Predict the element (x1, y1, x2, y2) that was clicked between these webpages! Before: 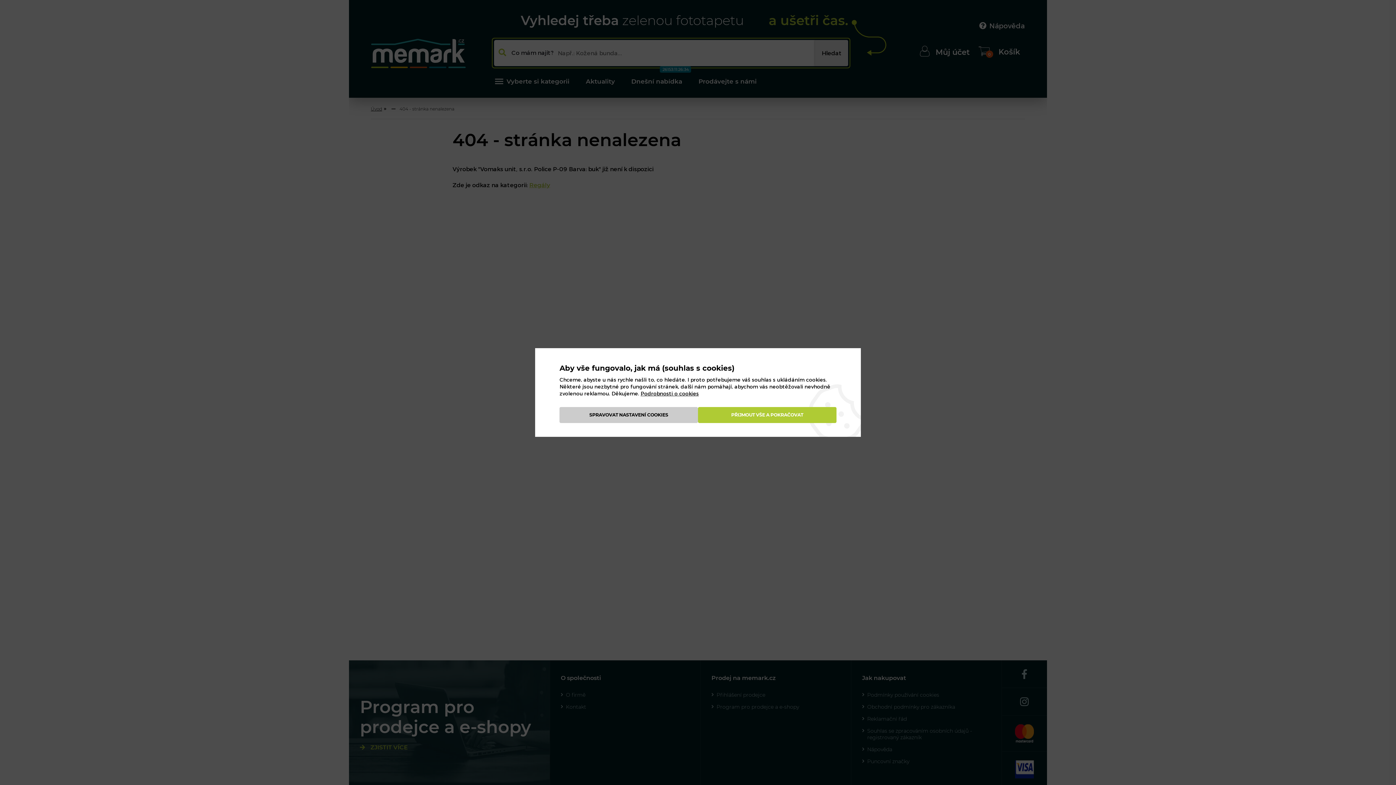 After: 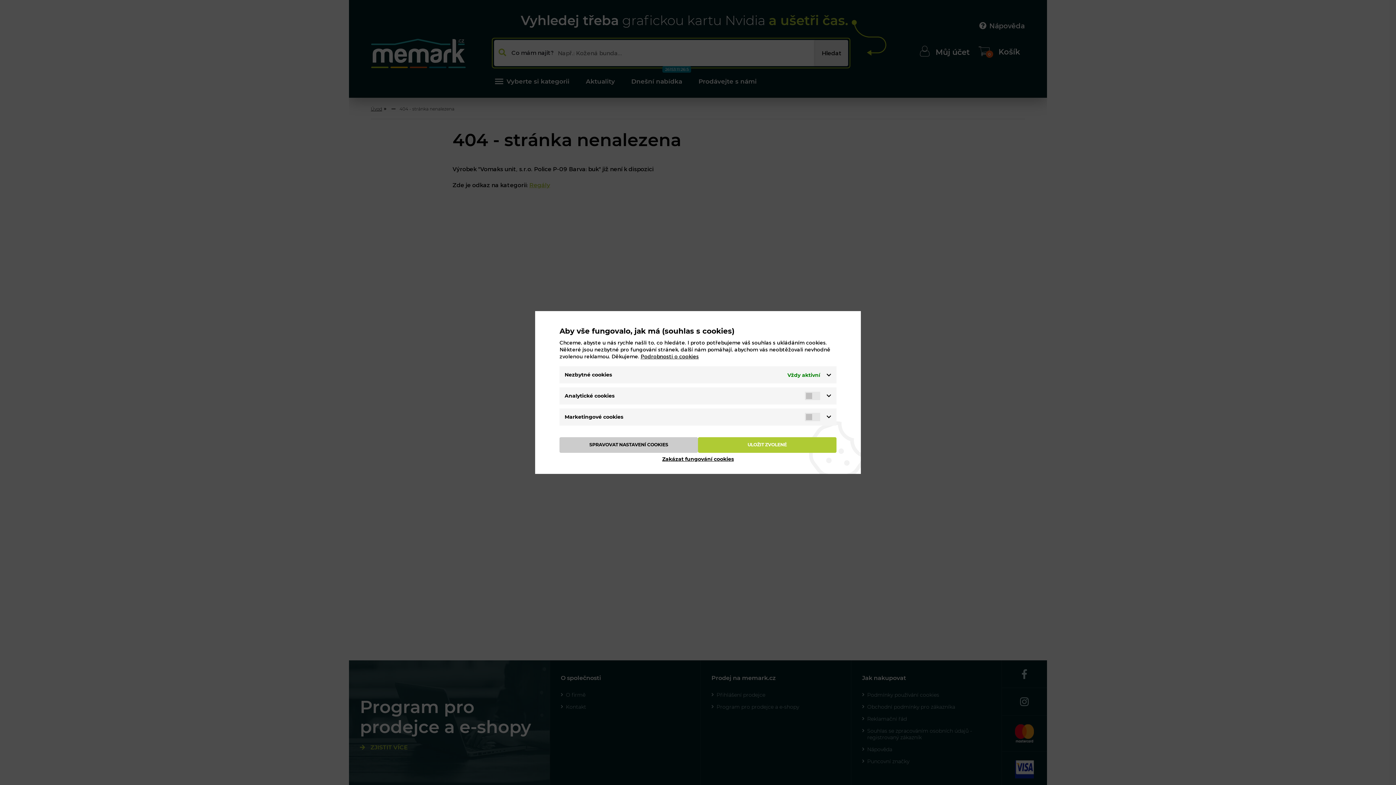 Action: bbox: (559, 407, 698, 423) label: SPRAVOVAT NASTAVENÍ COOKIES